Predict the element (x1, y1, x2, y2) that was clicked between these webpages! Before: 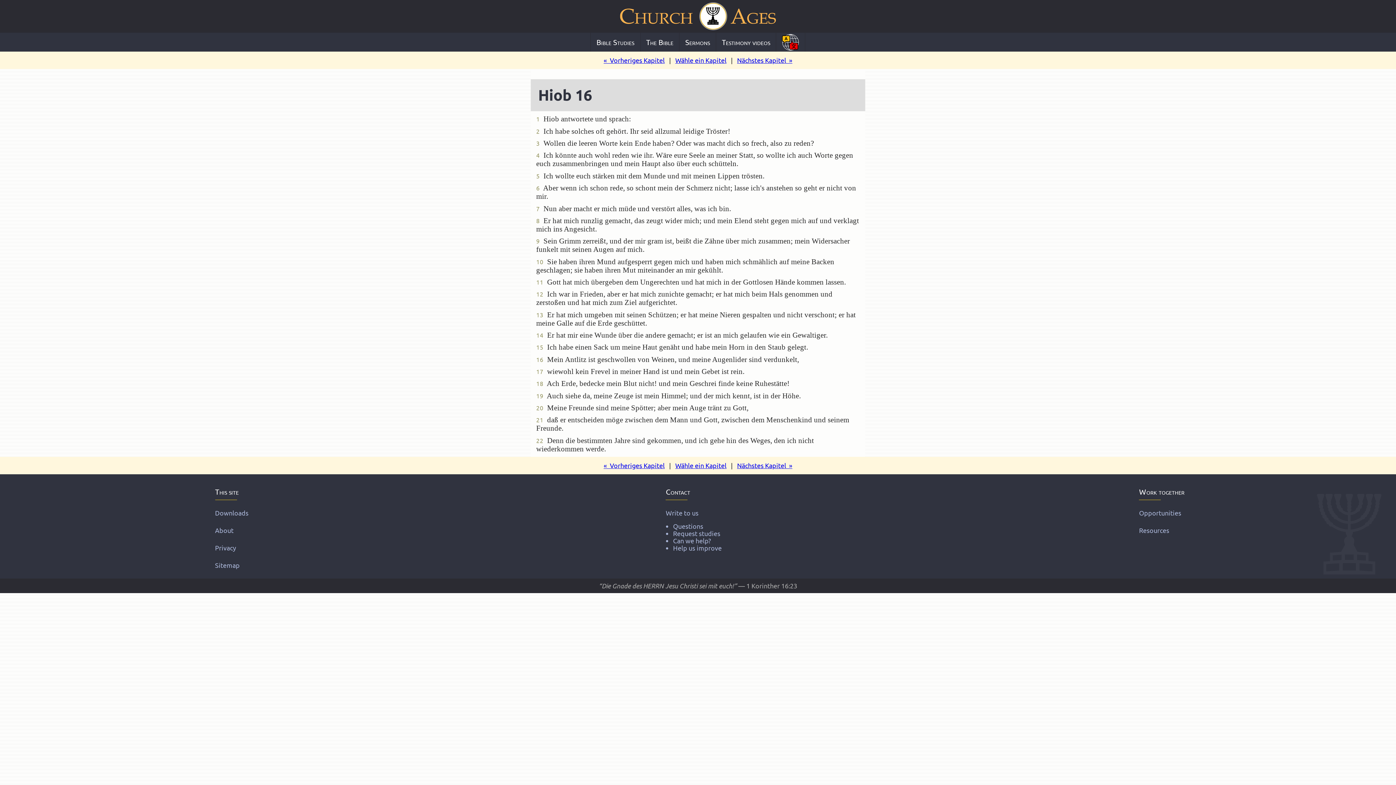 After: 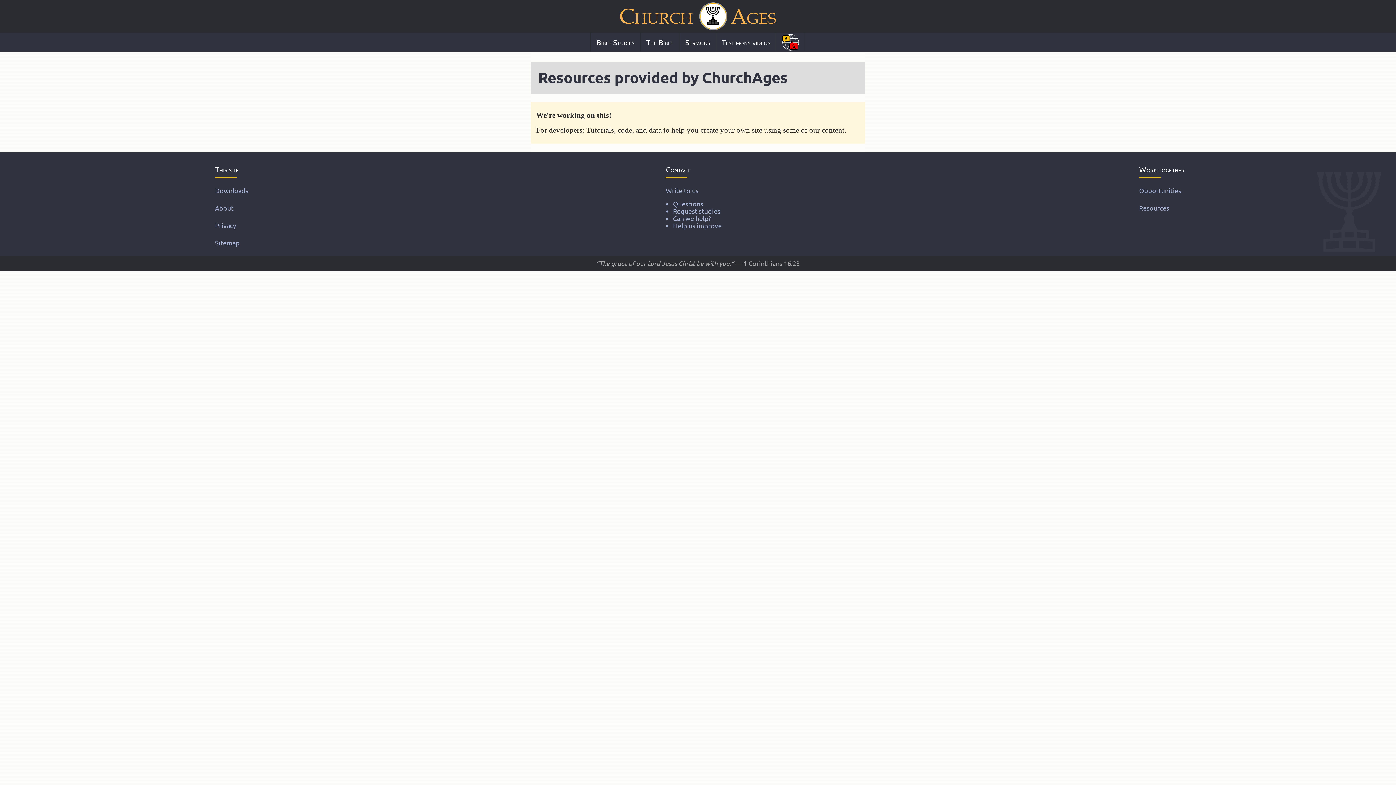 Action: bbox: (1137, 522, 1186, 540) label: Resources